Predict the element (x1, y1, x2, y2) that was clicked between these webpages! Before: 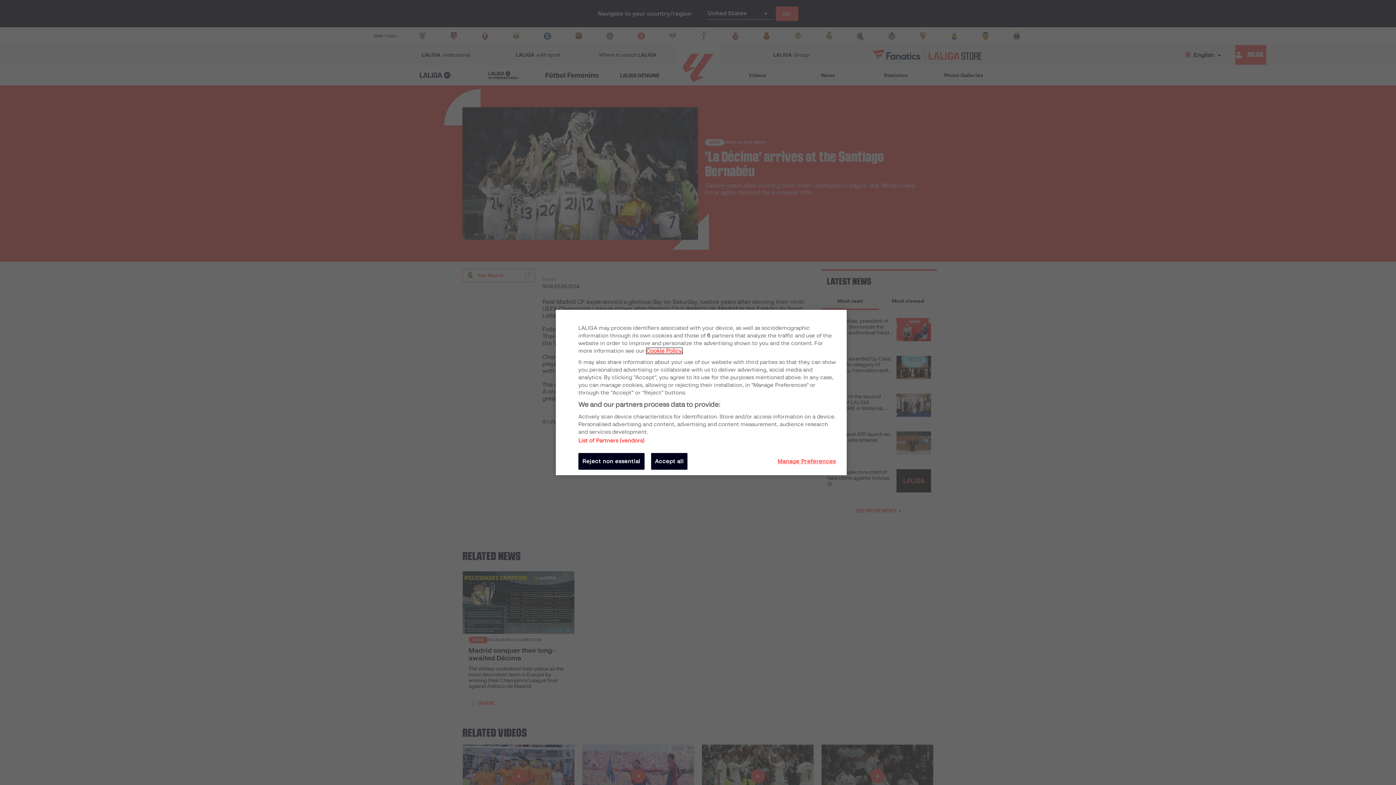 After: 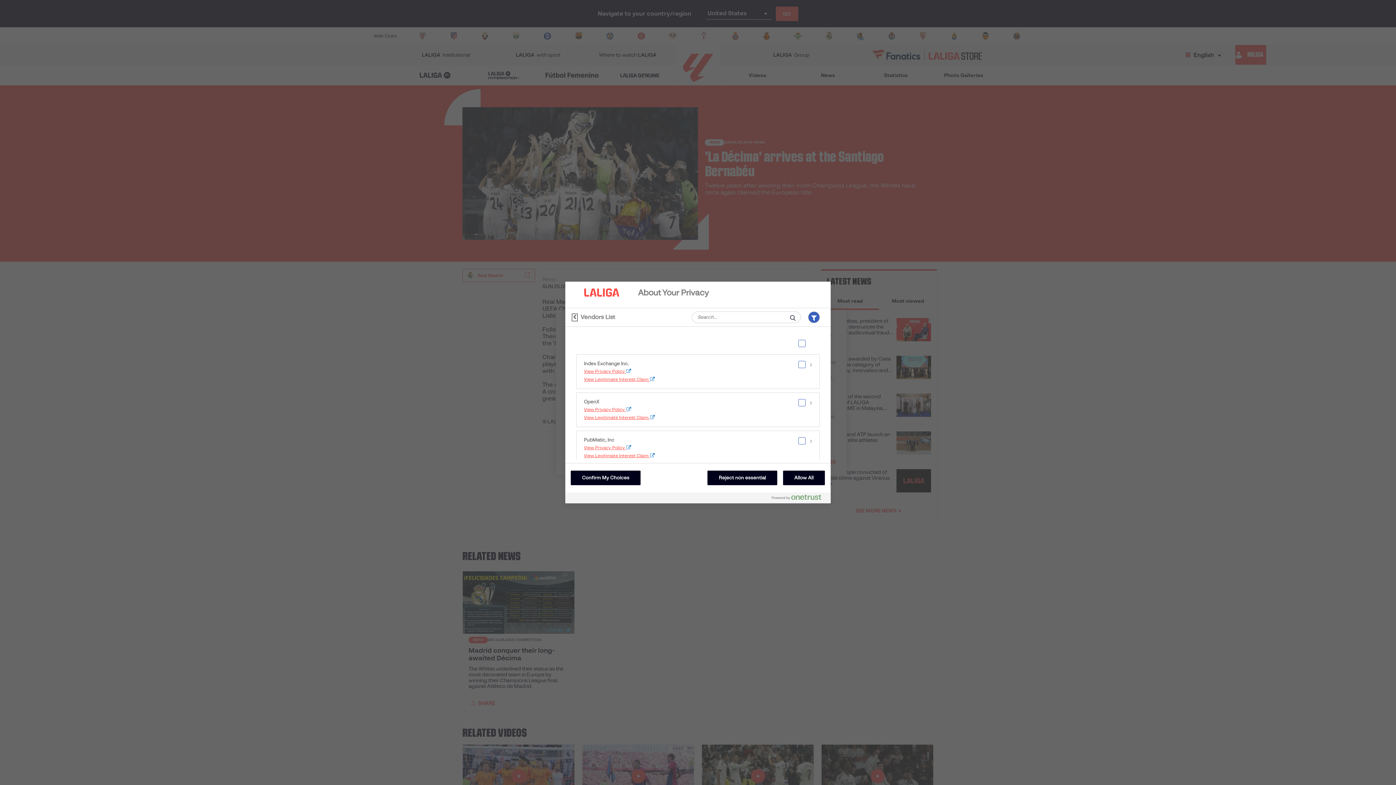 Action: bbox: (578, 438, 644, 444) label: List of Partners (vendors)